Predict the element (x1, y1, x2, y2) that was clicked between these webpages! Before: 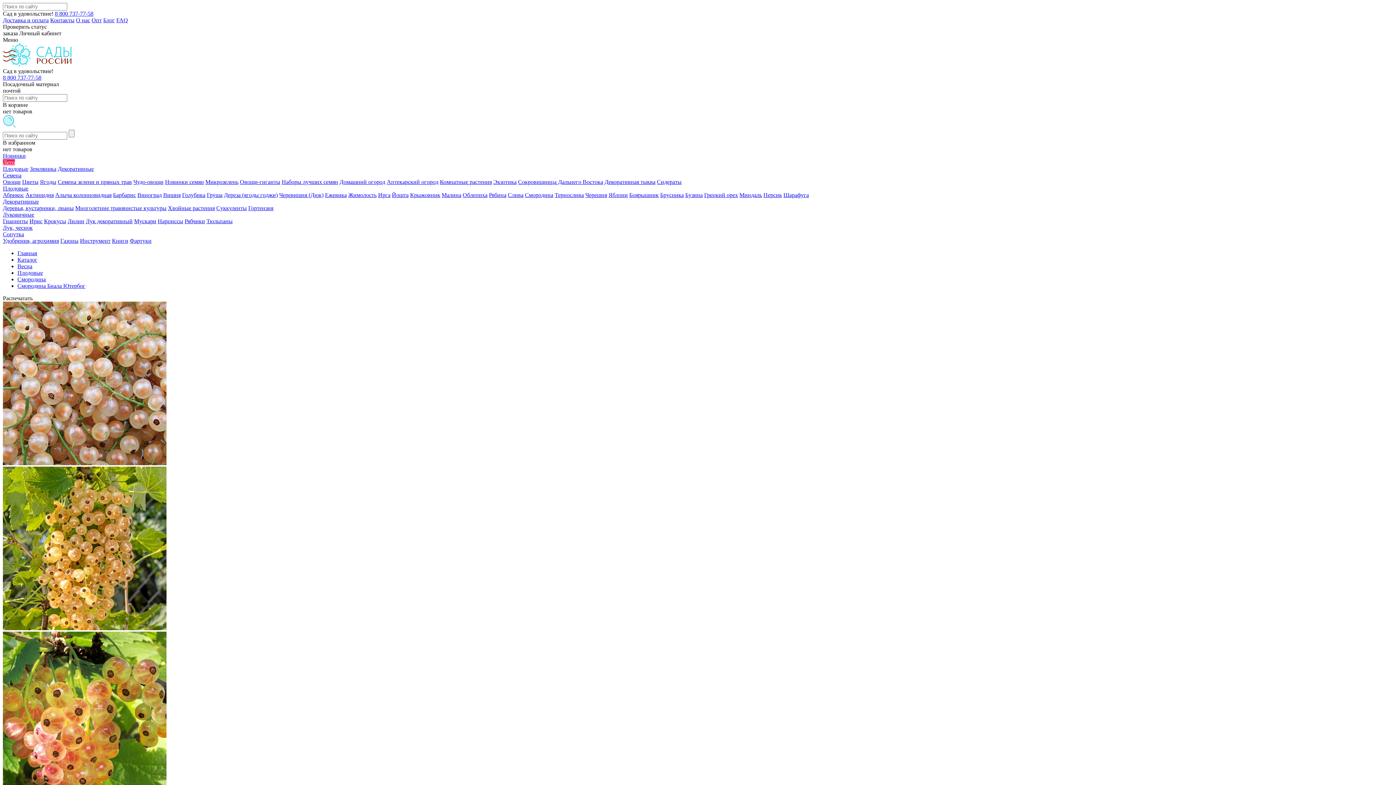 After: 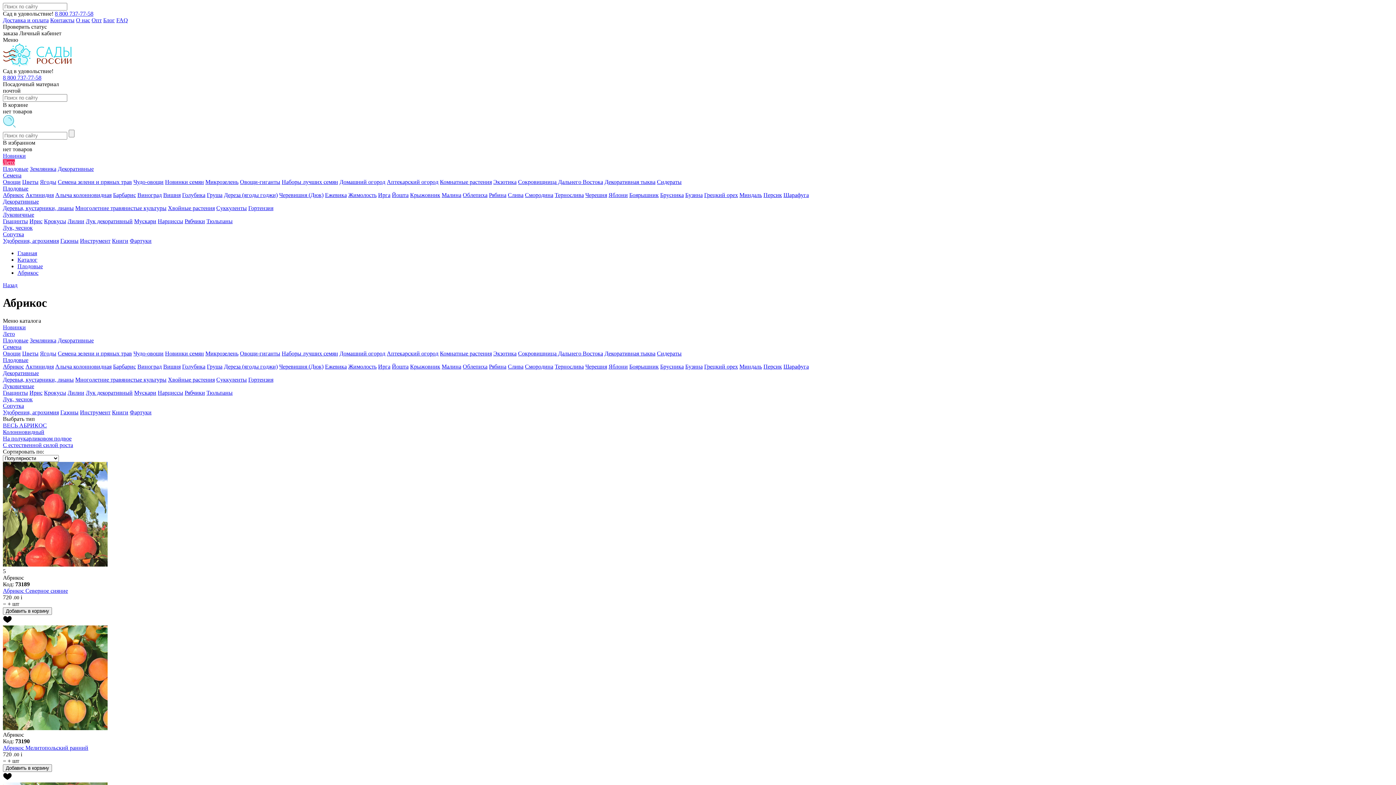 Action: label: Абрикос bbox: (2, 192, 24, 198)